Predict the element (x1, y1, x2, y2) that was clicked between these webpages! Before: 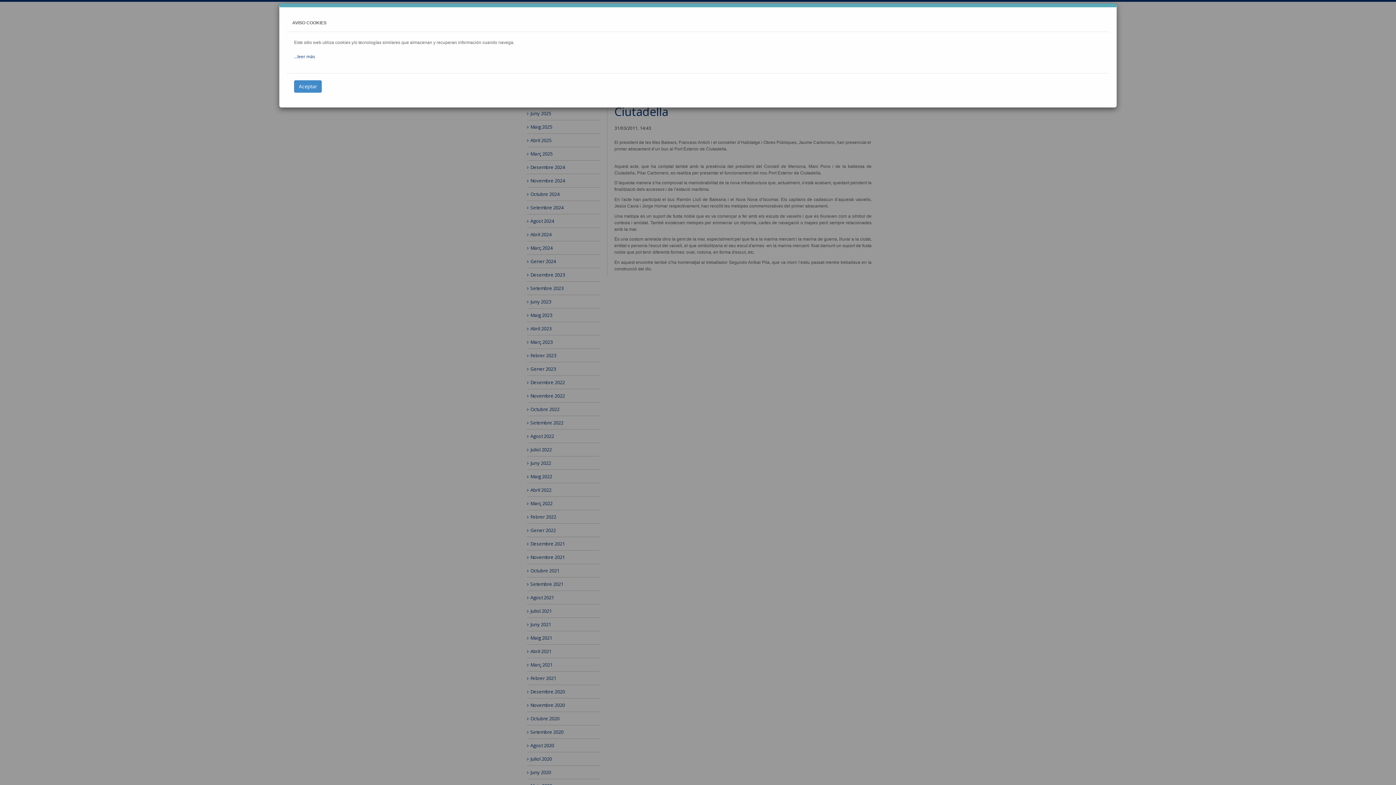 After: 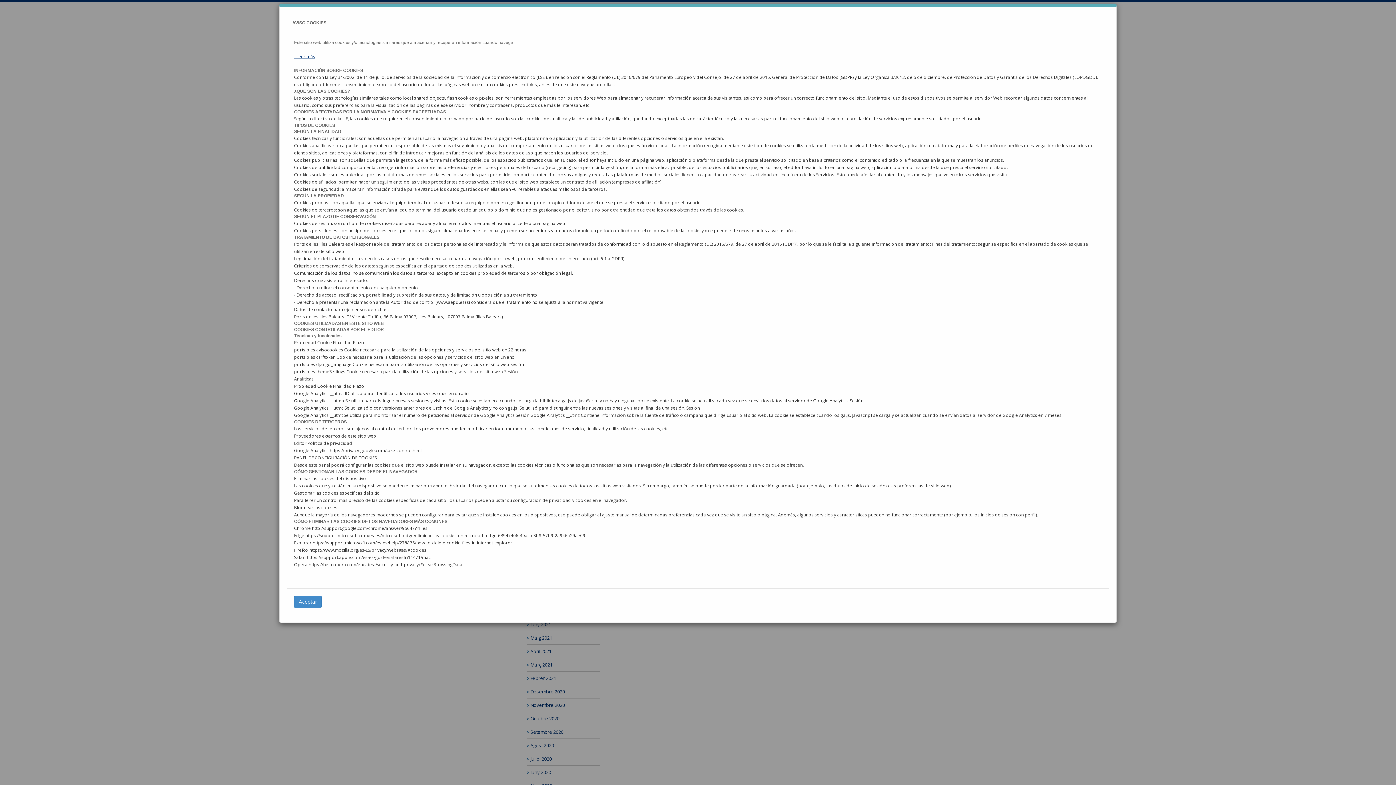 Action: label: ...leer más bbox: (294, 53, 315, 59)